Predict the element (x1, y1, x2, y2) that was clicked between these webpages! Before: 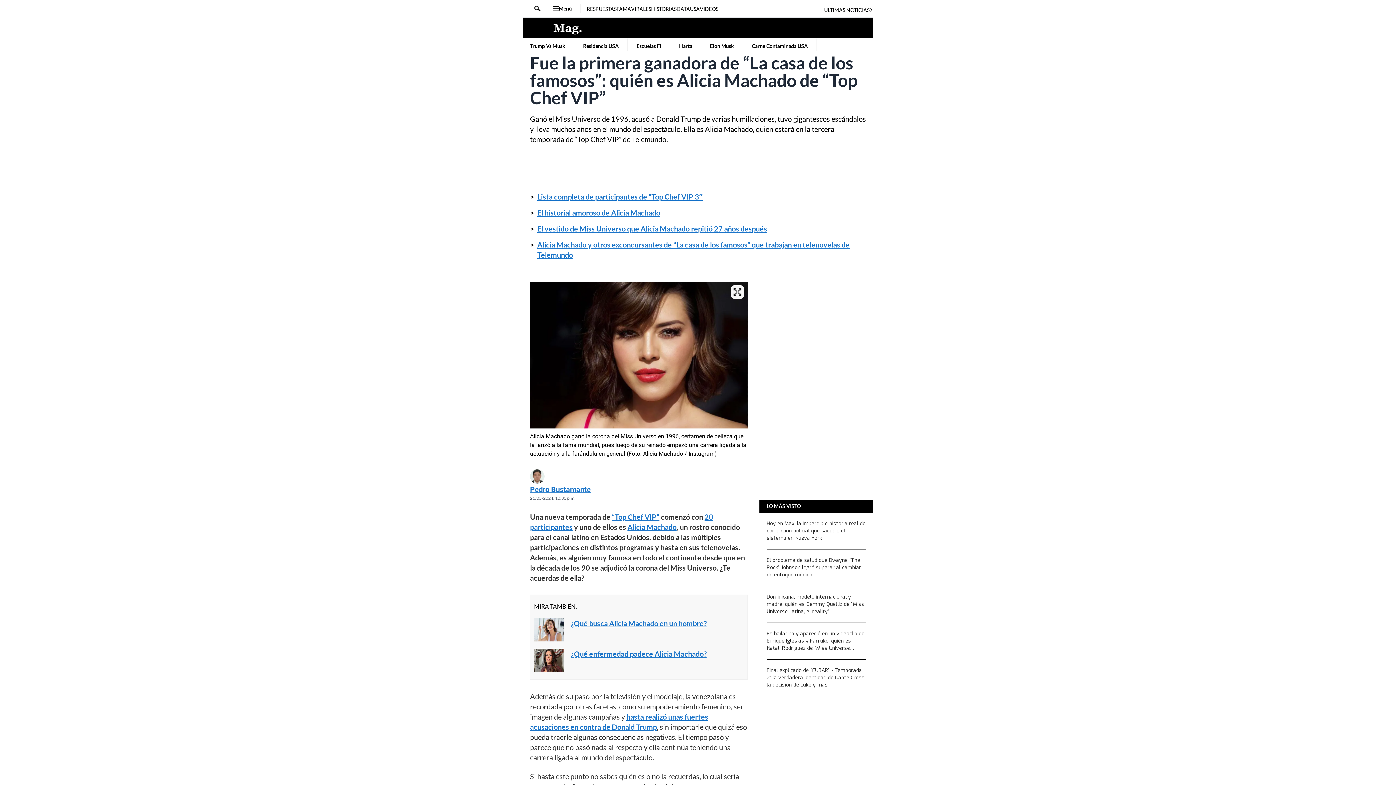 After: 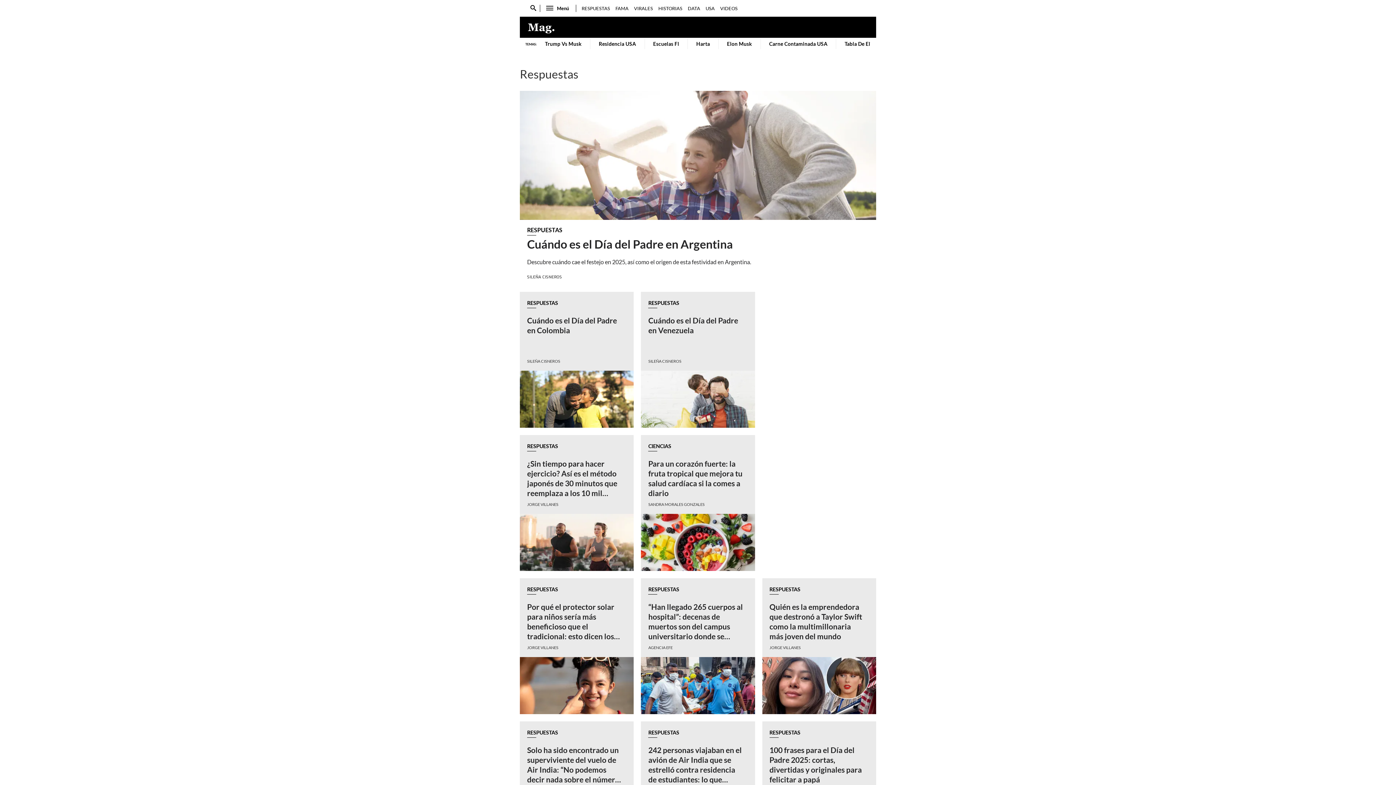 Action: bbox: (586, 5, 616, 12) label: RESPUESTAS